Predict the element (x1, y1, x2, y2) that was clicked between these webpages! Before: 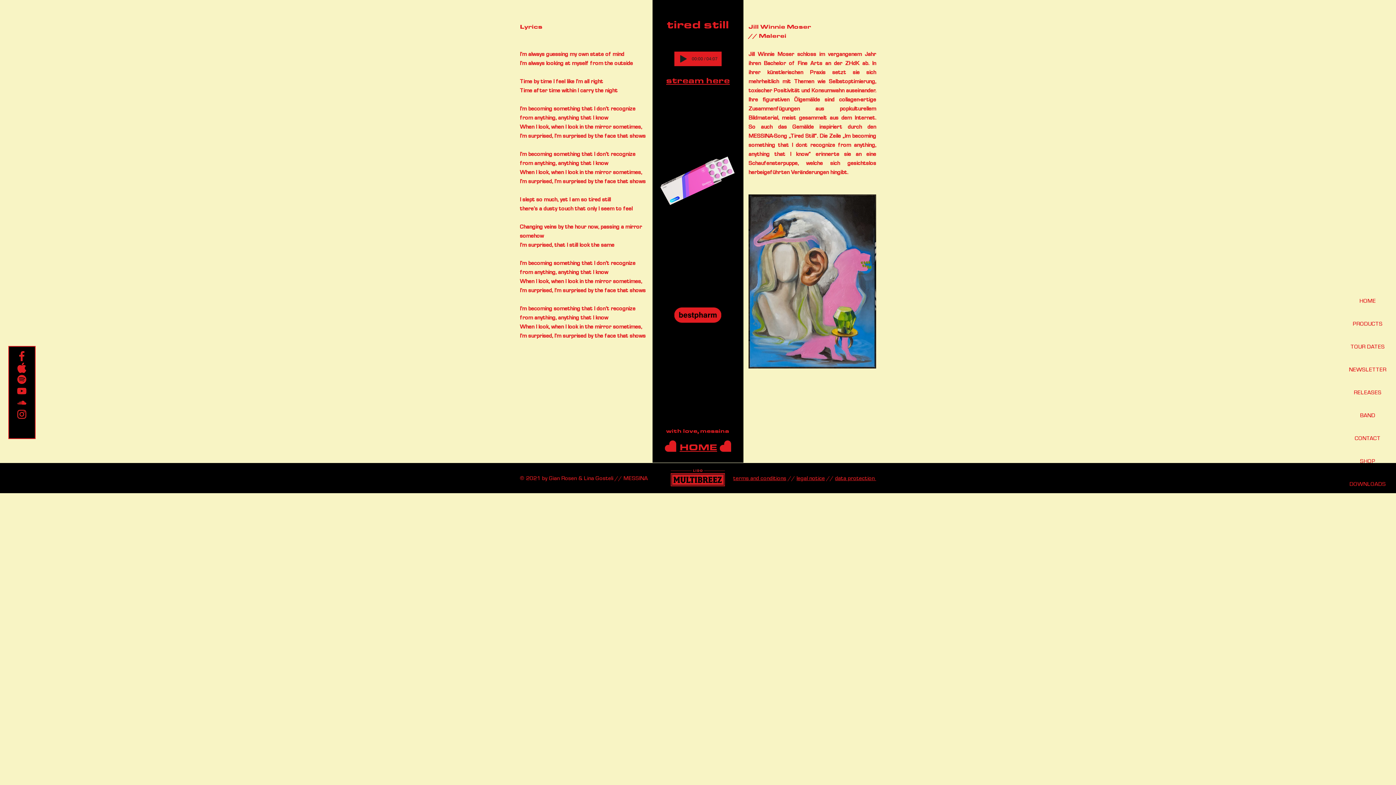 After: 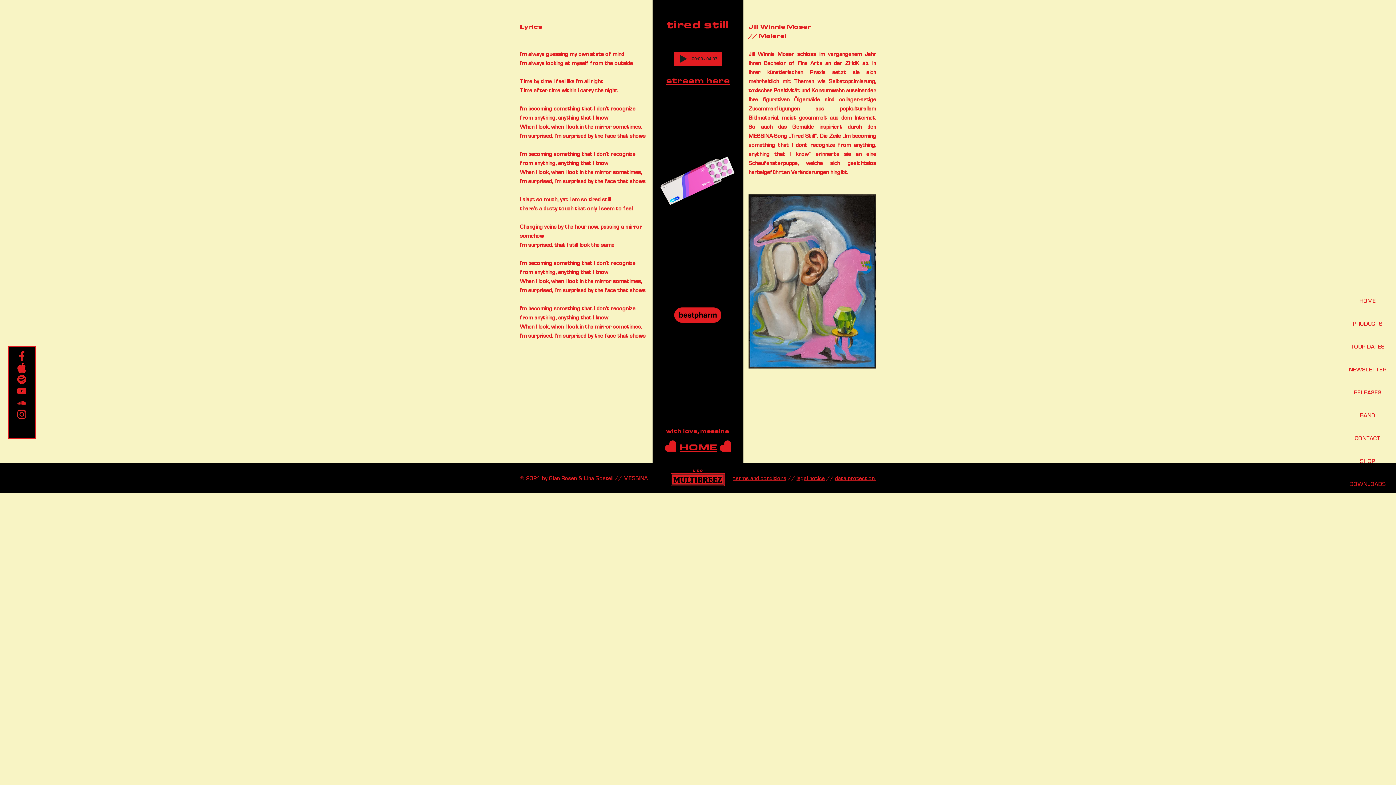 Action: bbox: (16, 397, 27, 408) label: 210917_Def_Messina_Soundcloud